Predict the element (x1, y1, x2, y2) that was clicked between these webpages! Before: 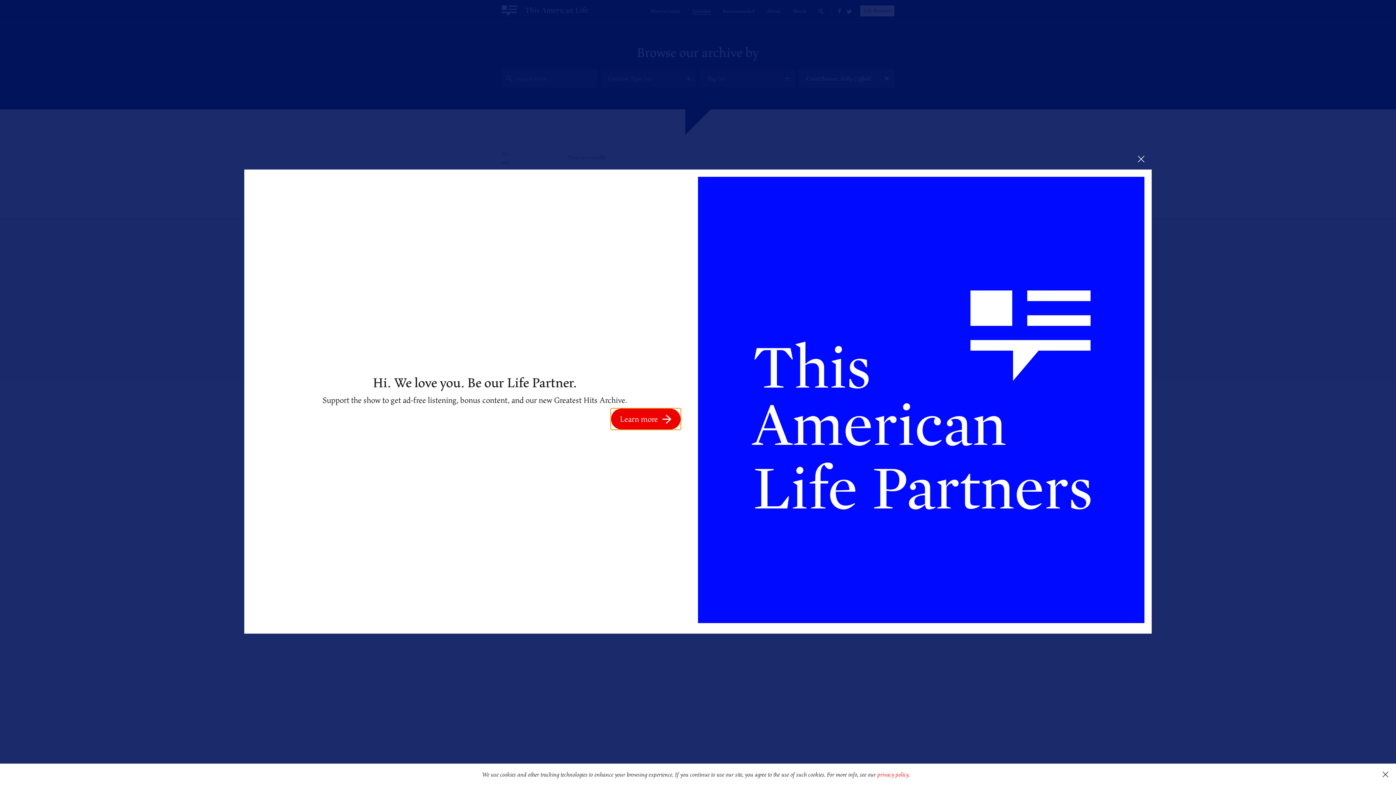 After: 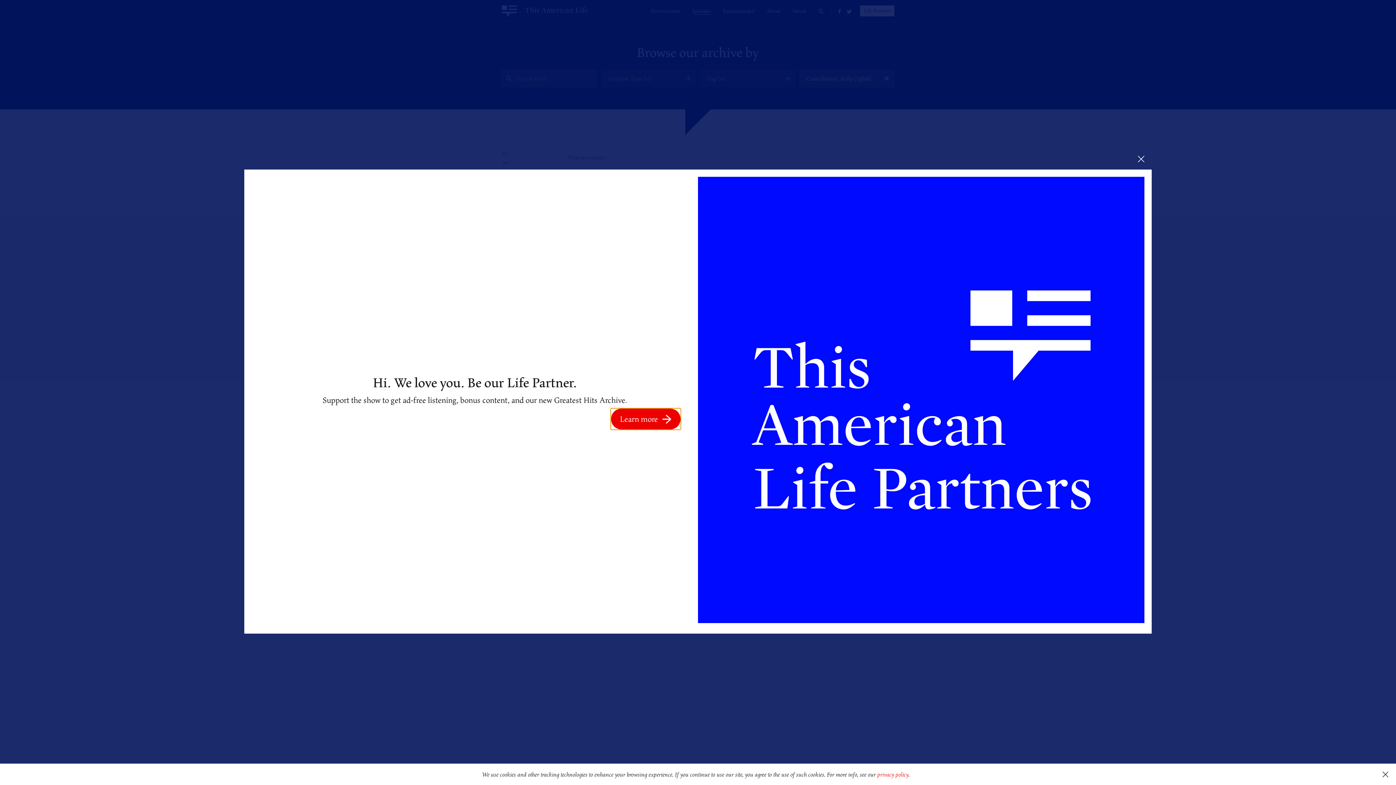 Action: bbox: (611, 408, 680, 429) label: Learn more